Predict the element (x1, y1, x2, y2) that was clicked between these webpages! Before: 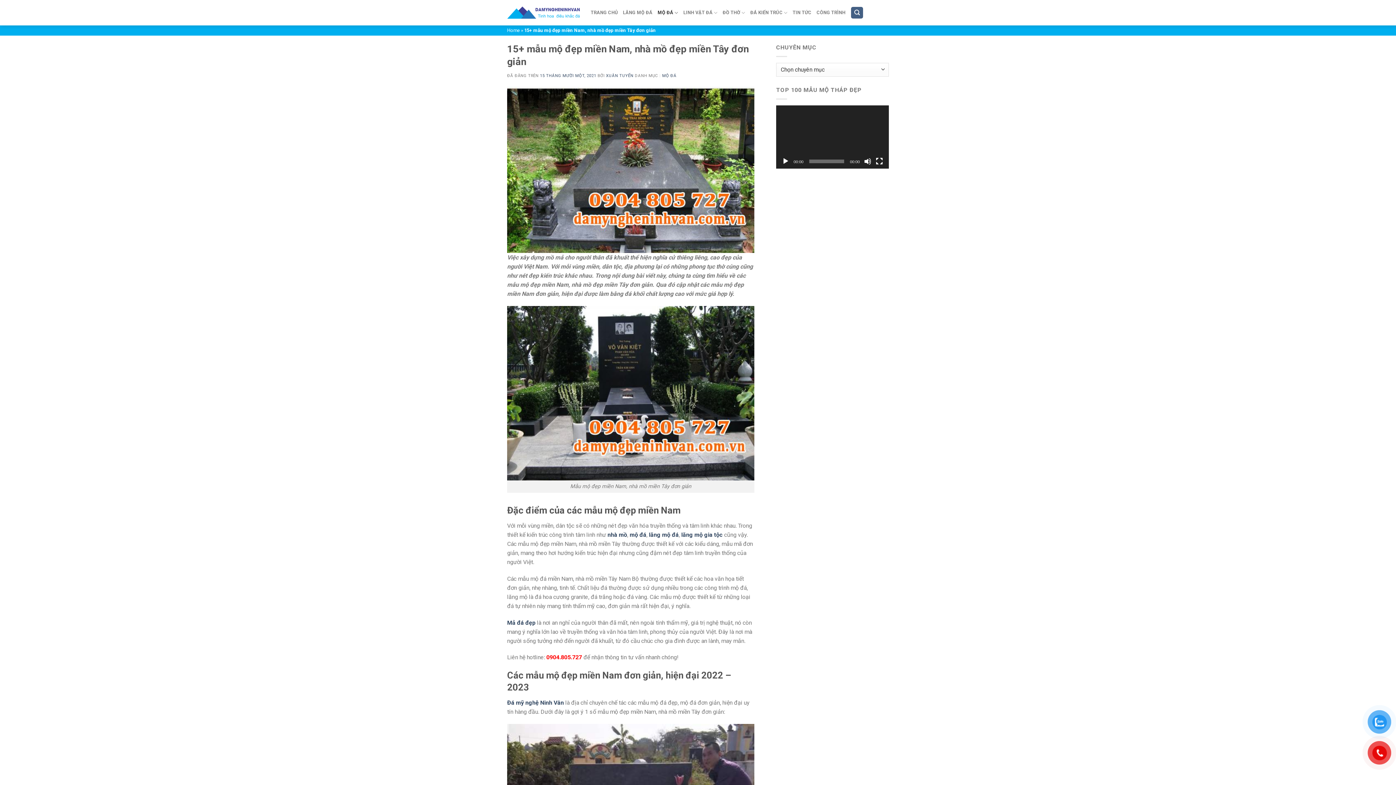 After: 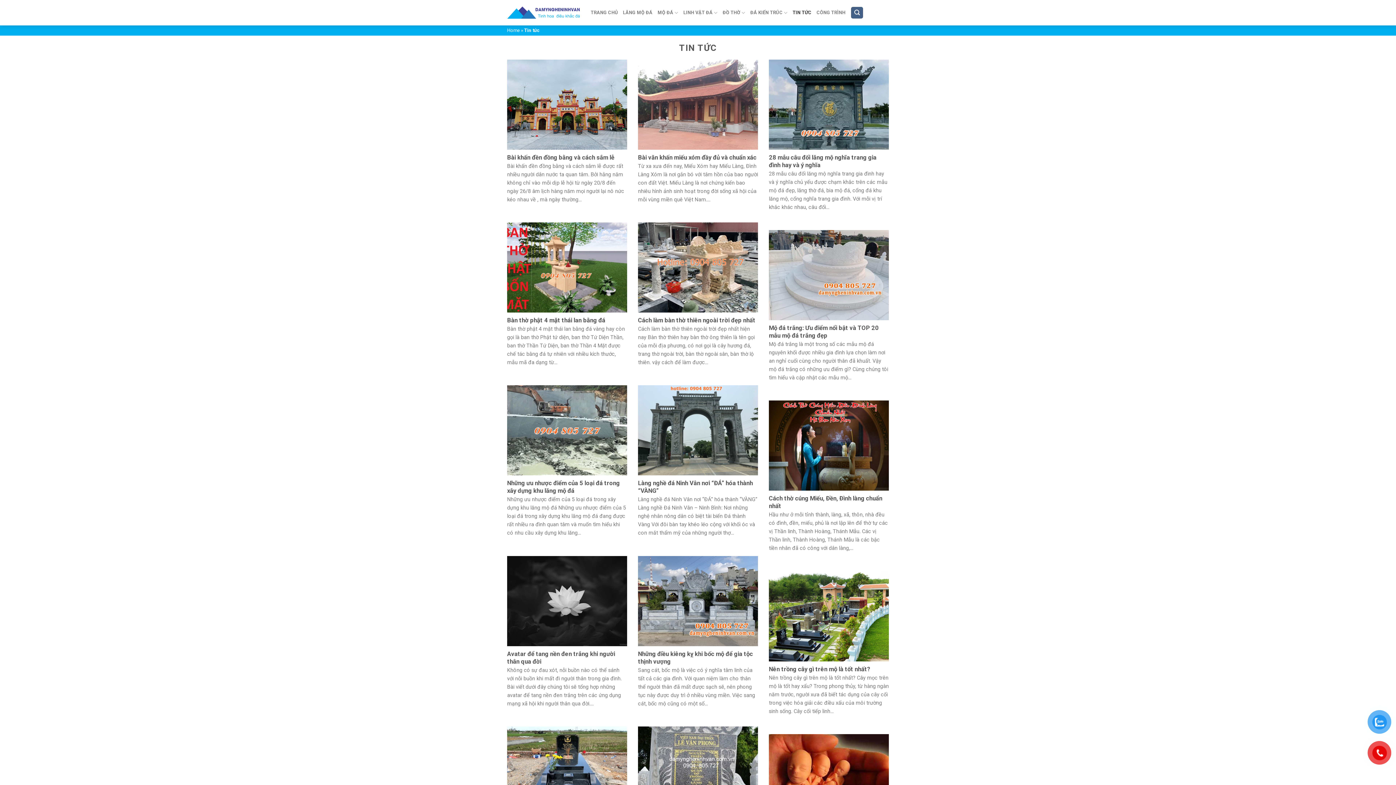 Action: label: TIN TỨC bbox: (792, 5, 811, 20)